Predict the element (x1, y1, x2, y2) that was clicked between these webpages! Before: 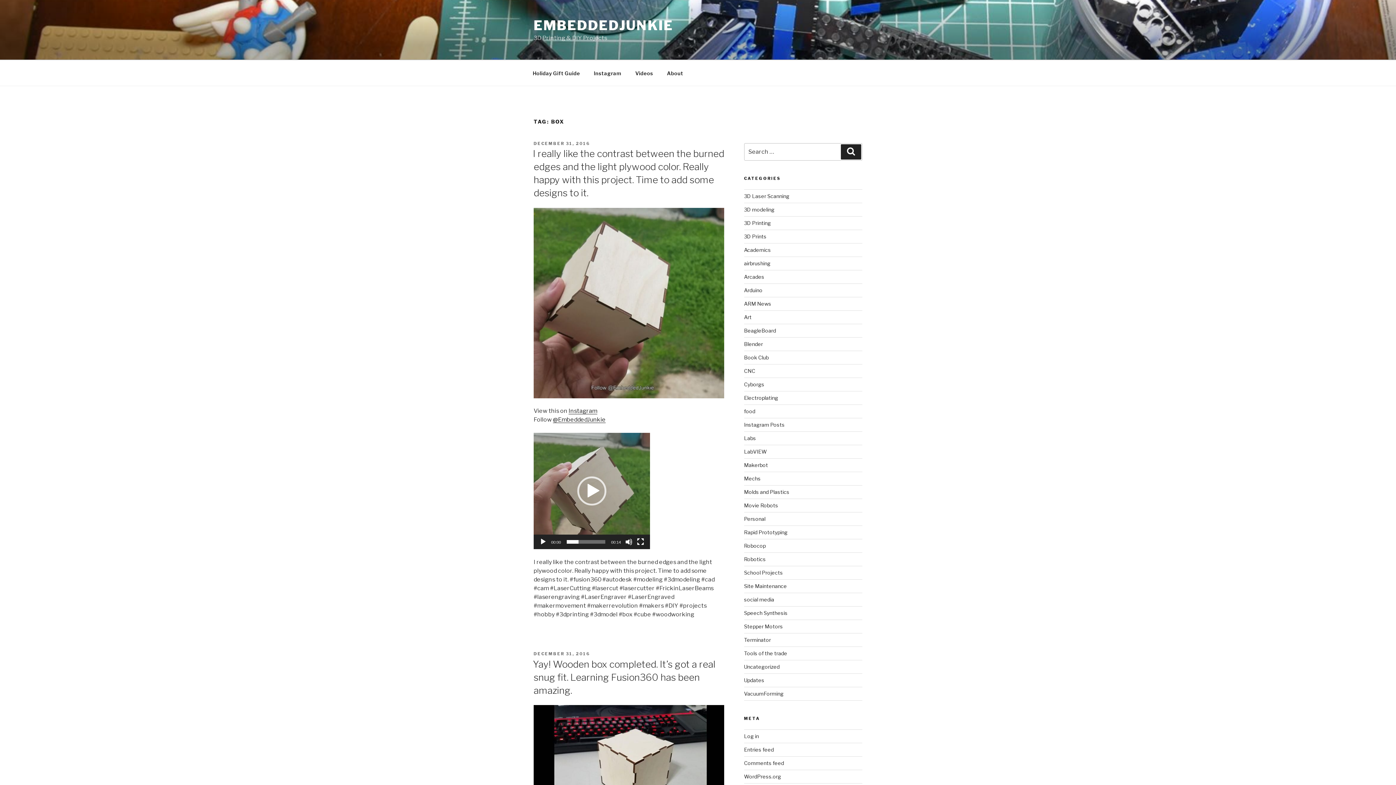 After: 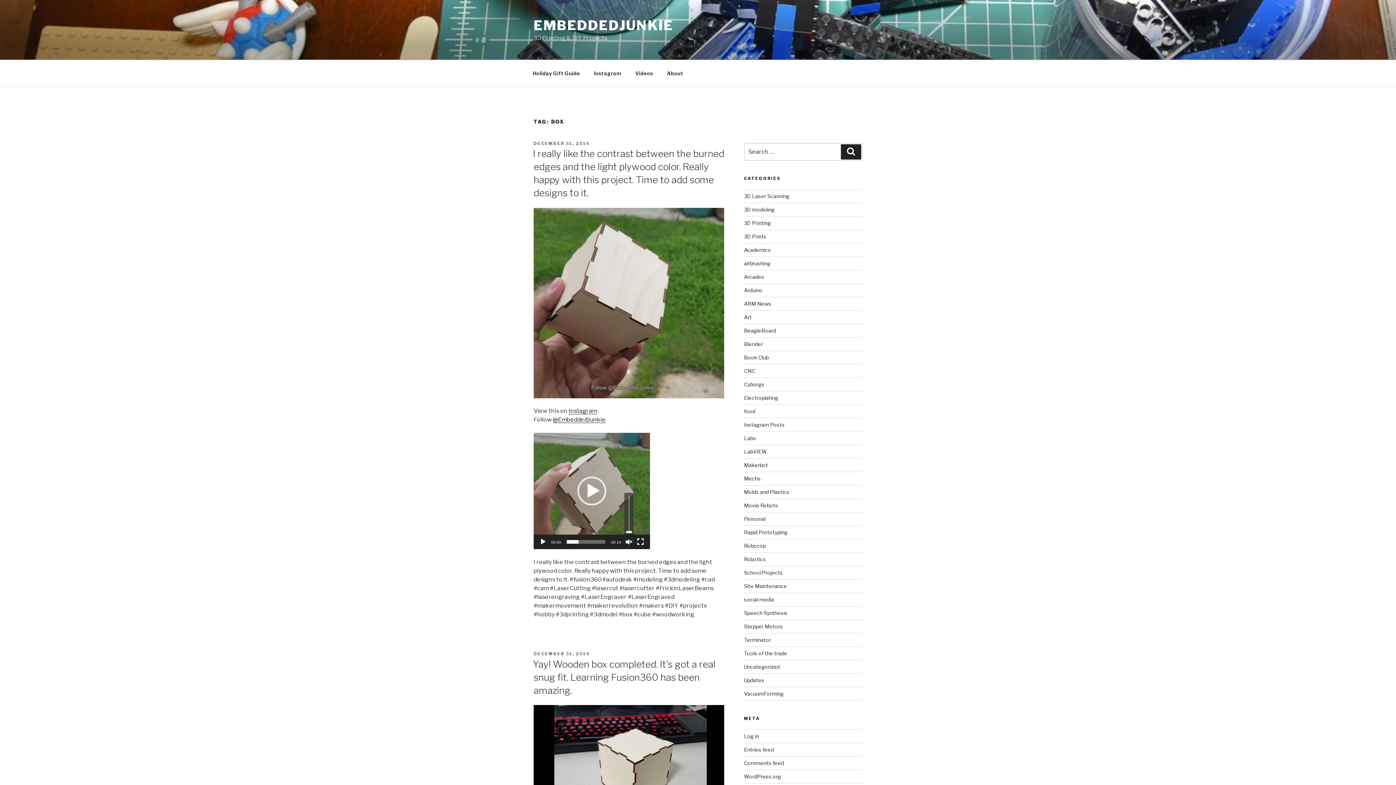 Action: label: Mute bbox: (625, 538, 632, 545)